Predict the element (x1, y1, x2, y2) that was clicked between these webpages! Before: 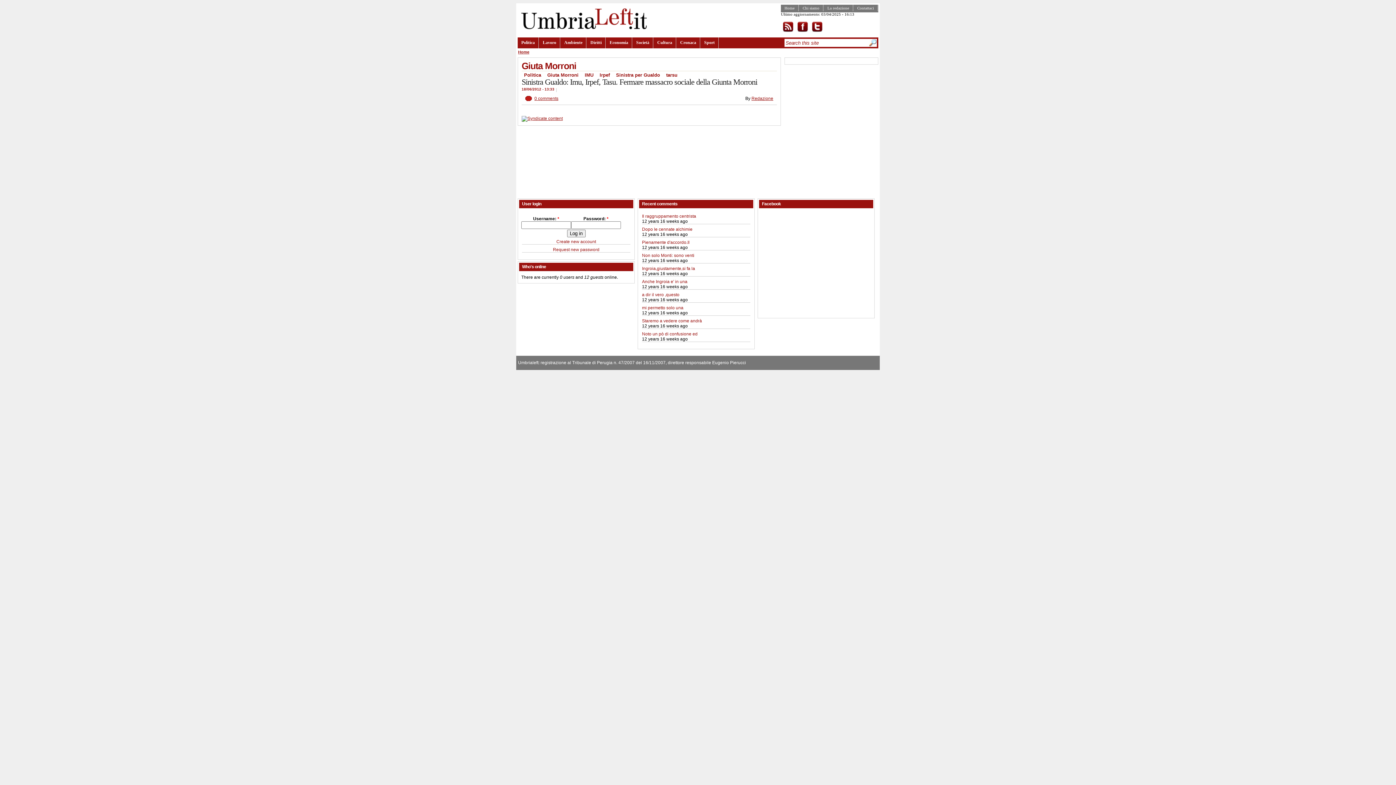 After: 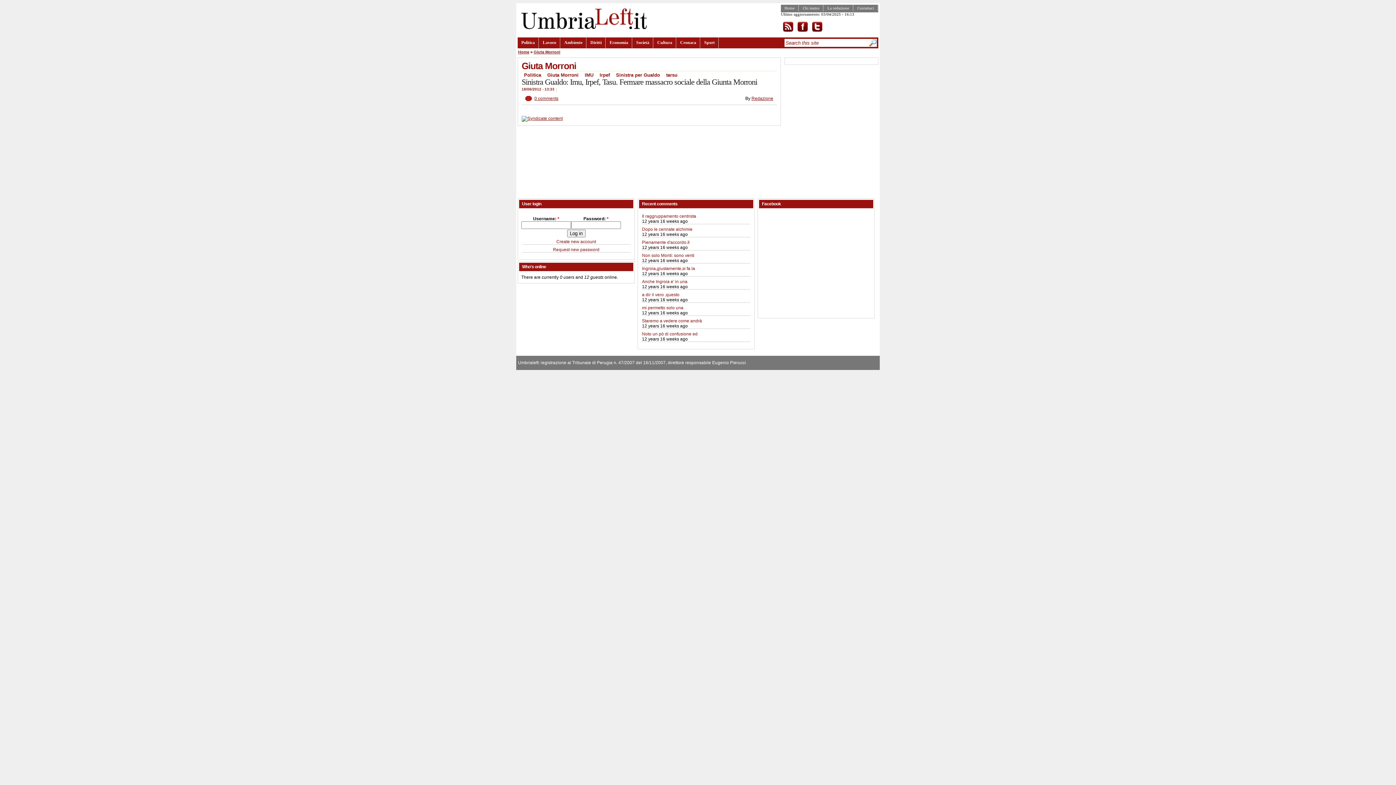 Action: bbox: (521, 116, 562, 121)